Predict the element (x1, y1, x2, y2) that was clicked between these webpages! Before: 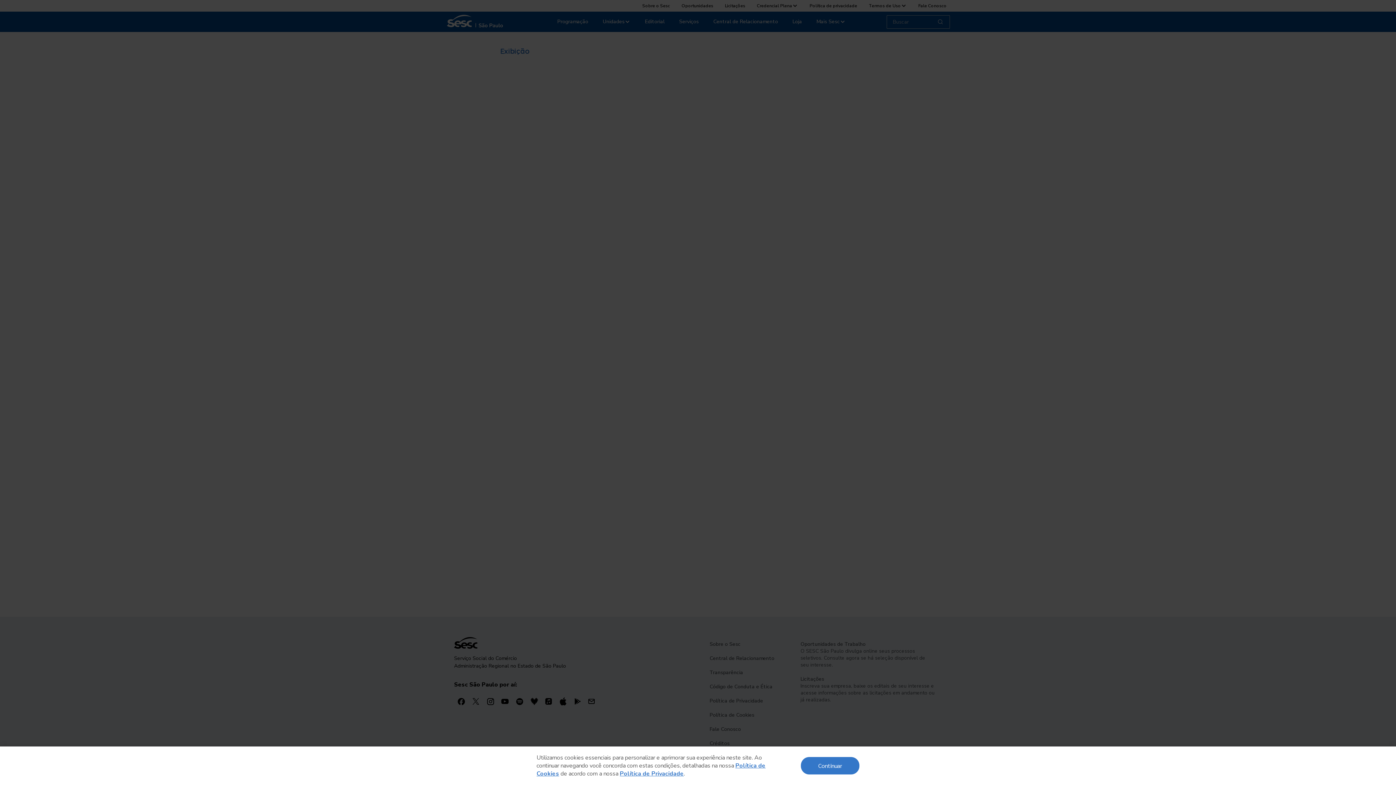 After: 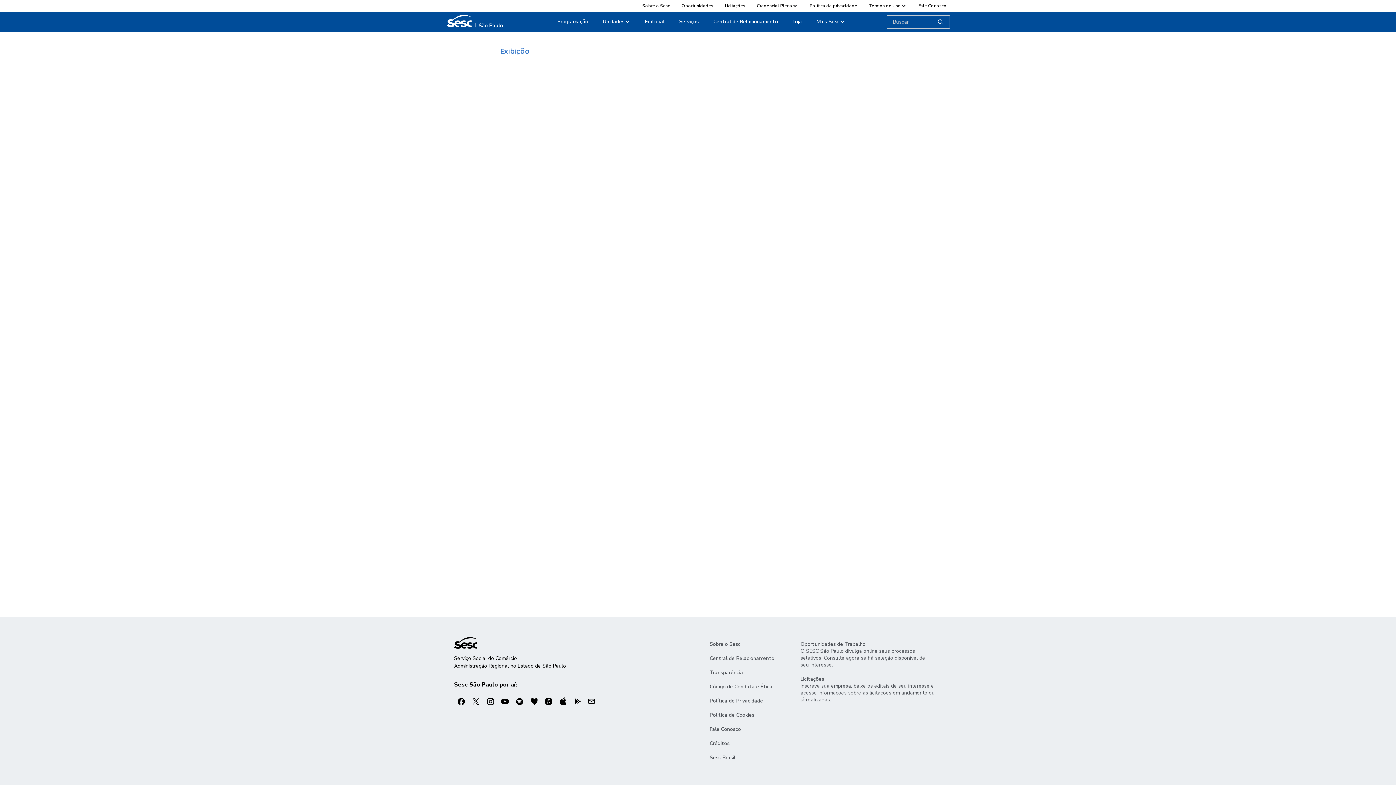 Action: bbox: (801, 757, 859, 774) label: Continuar